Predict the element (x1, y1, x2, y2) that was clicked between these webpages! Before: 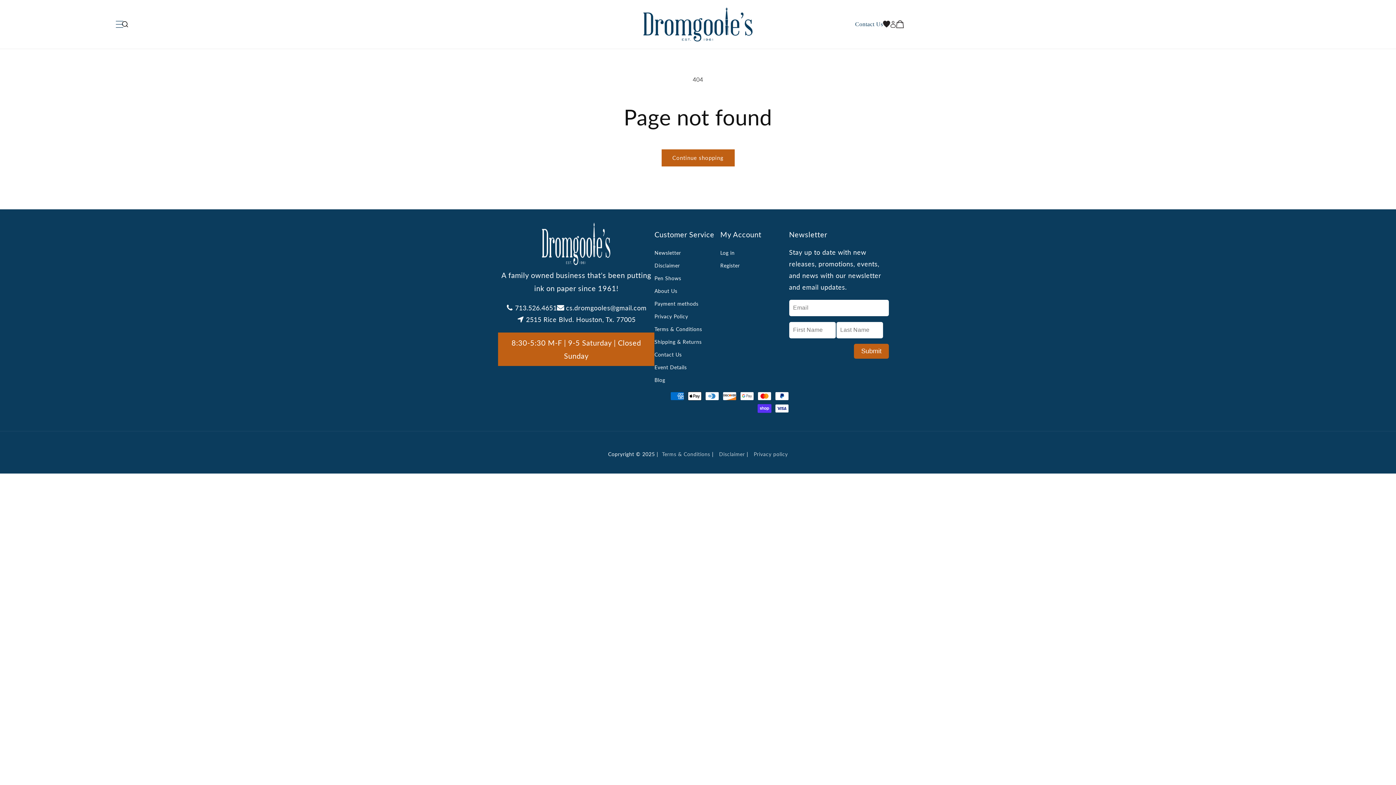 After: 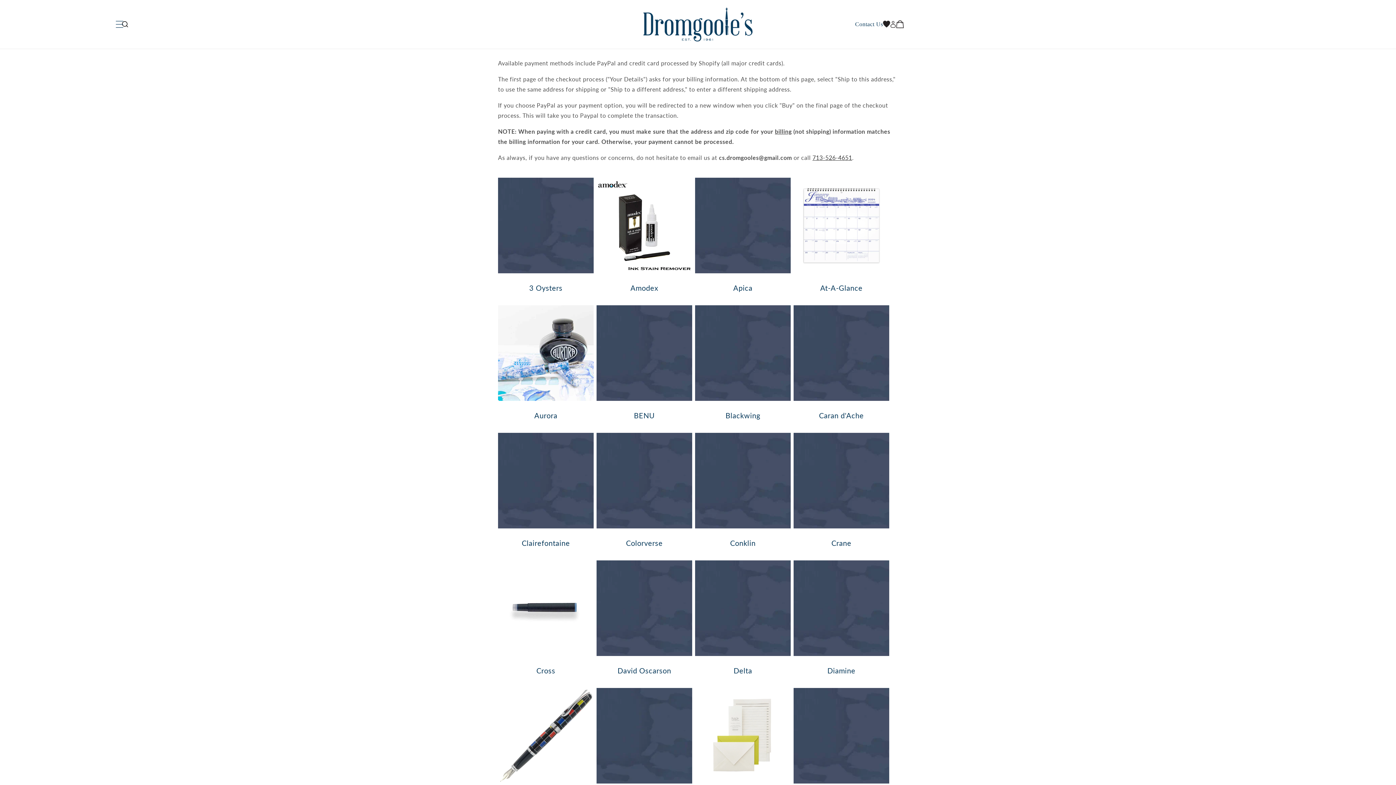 Action: bbox: (654, 297, 698, 310) label: Payment methods